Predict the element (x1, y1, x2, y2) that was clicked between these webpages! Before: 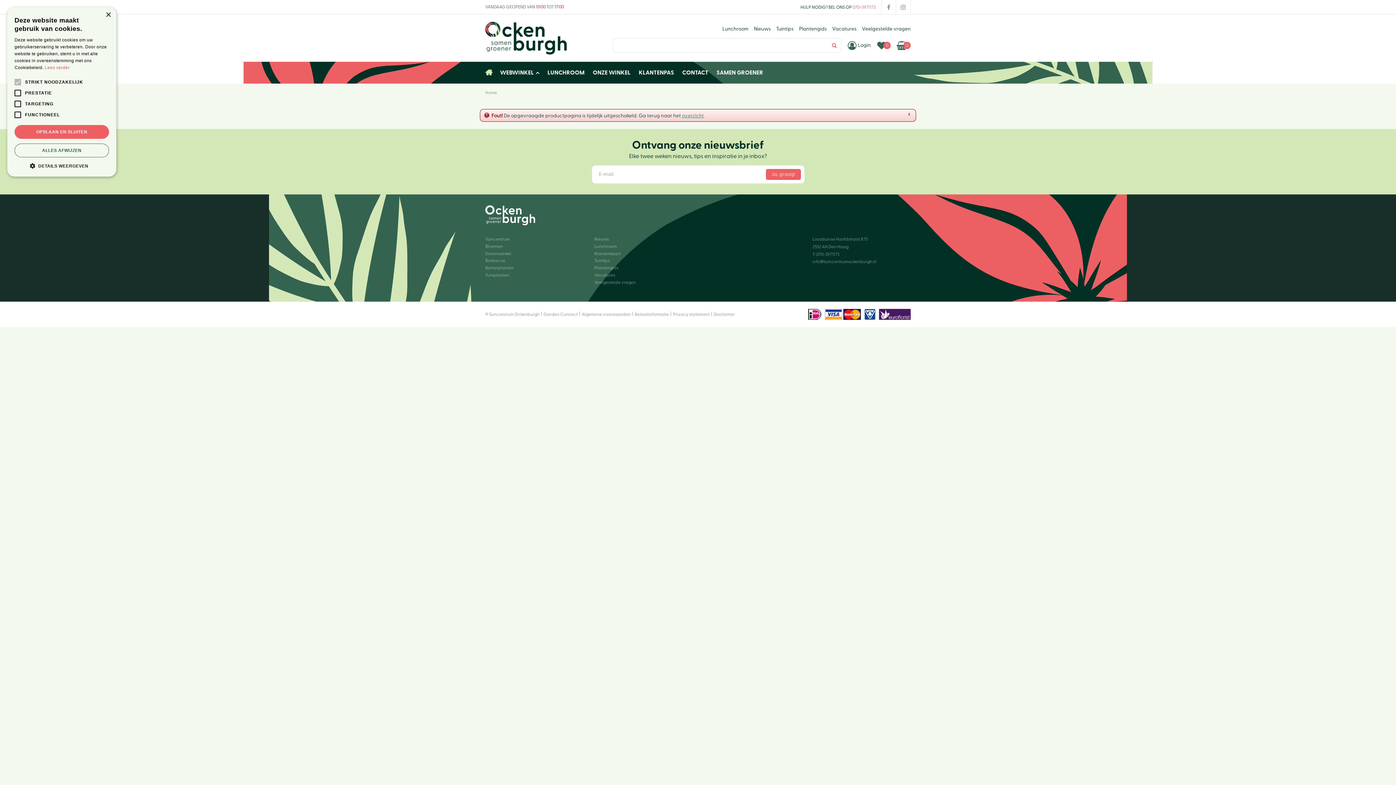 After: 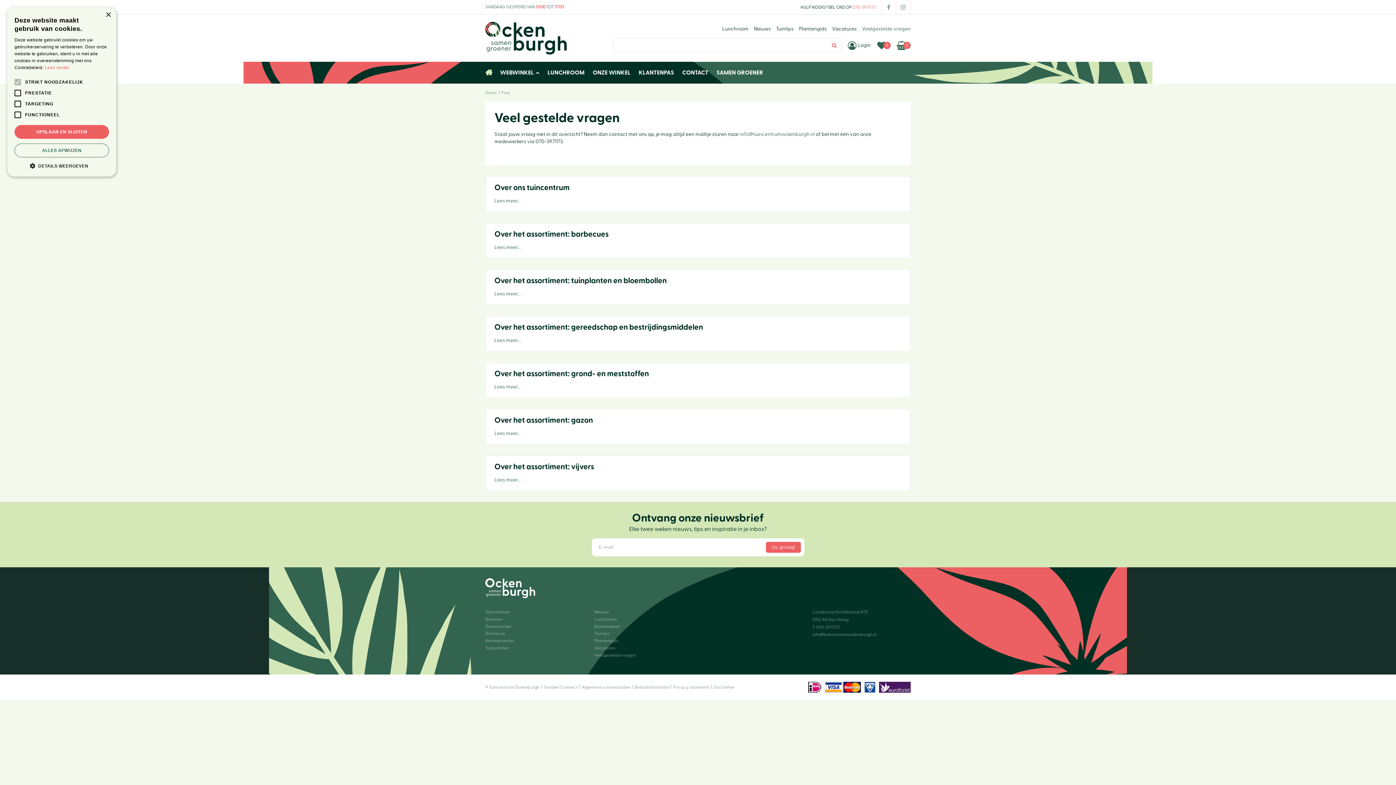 Action: bbox: (594, 279, 692, 285) label: Veelgestelde vragen